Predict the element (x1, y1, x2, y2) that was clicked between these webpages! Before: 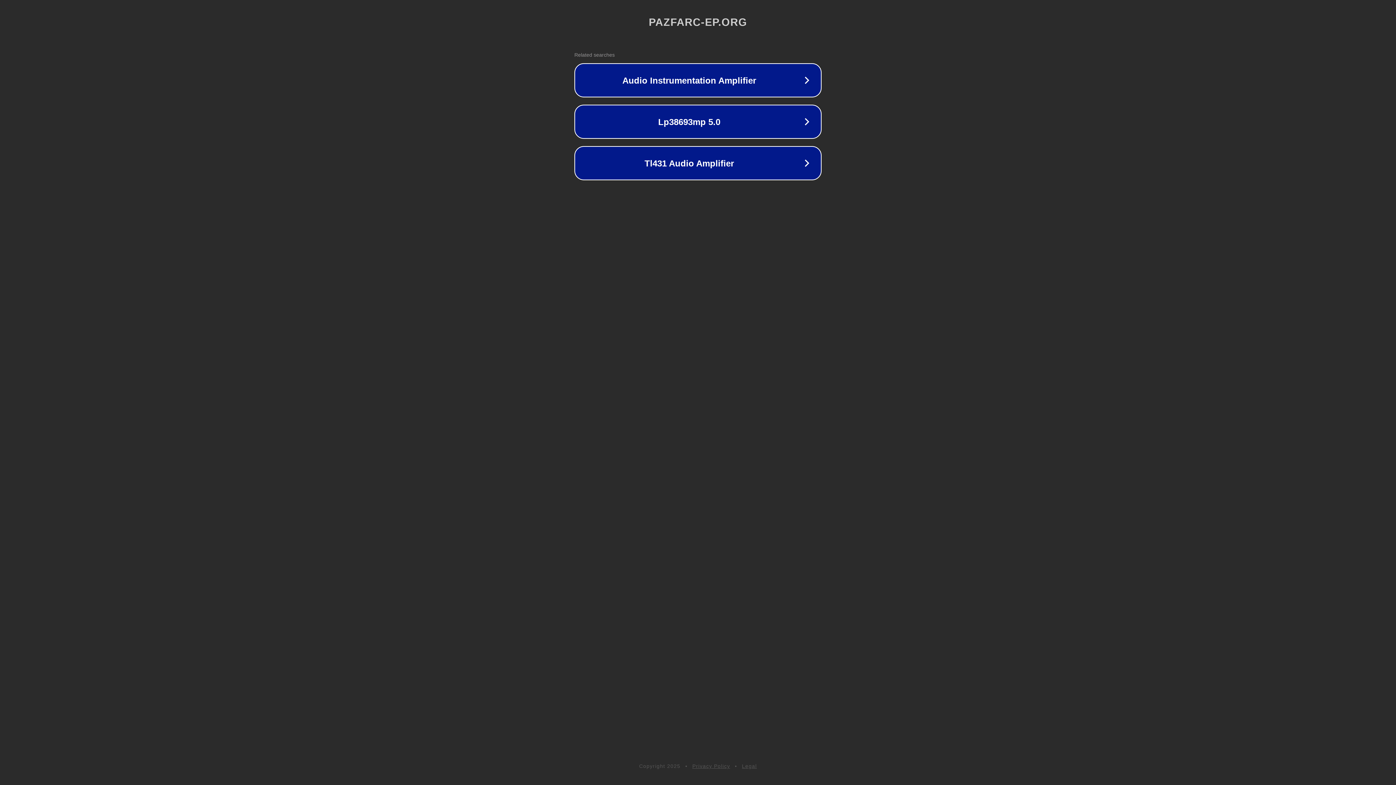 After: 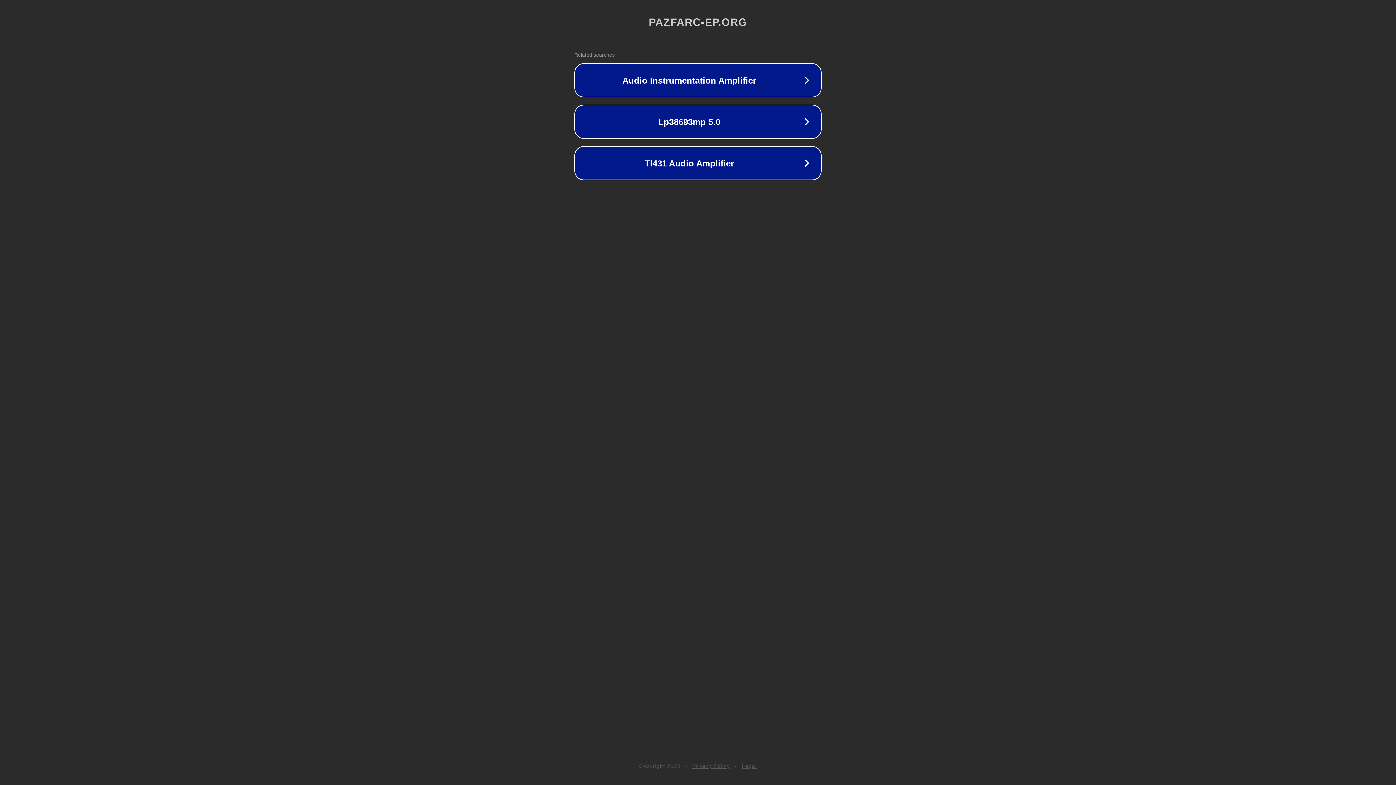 Action: label: Privacy Policy bbox: (692, 763, 730, 769)